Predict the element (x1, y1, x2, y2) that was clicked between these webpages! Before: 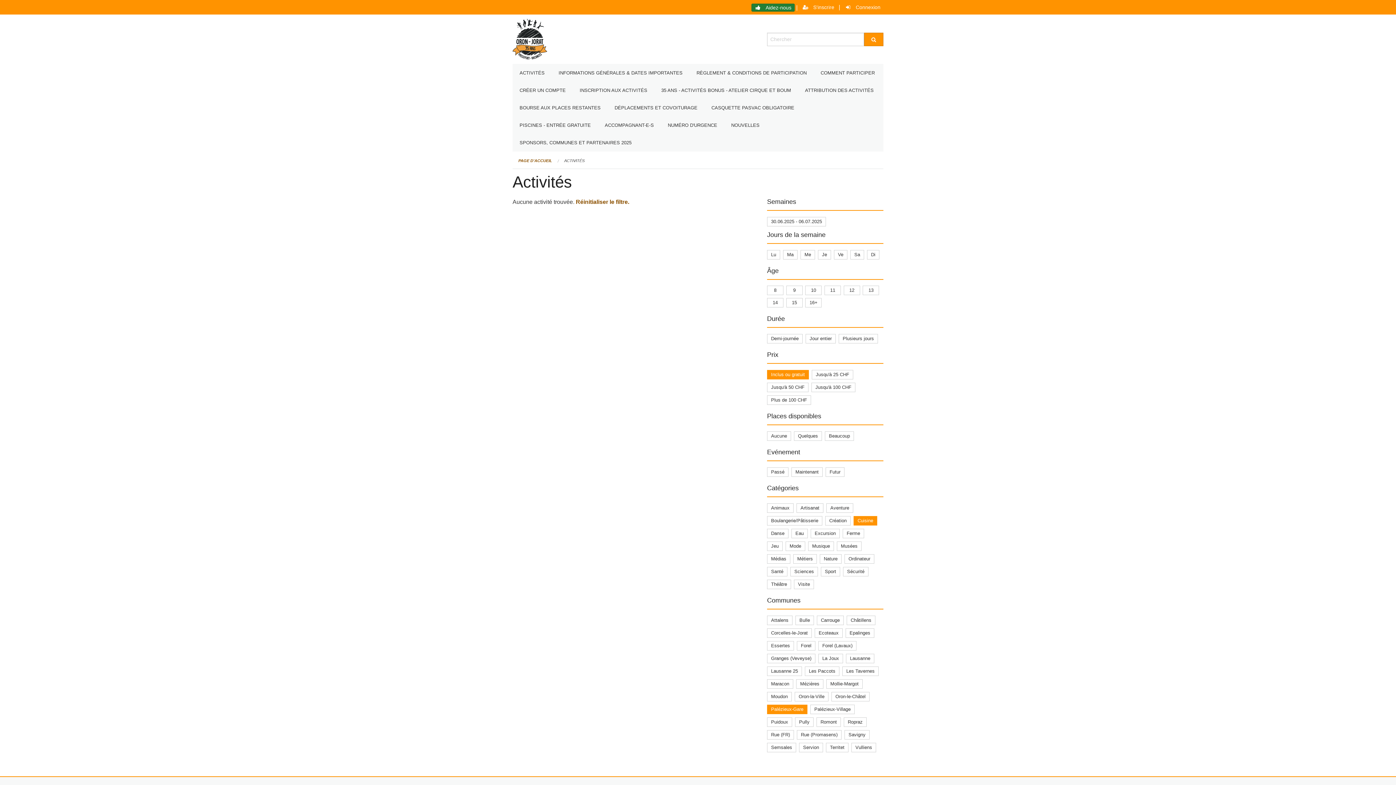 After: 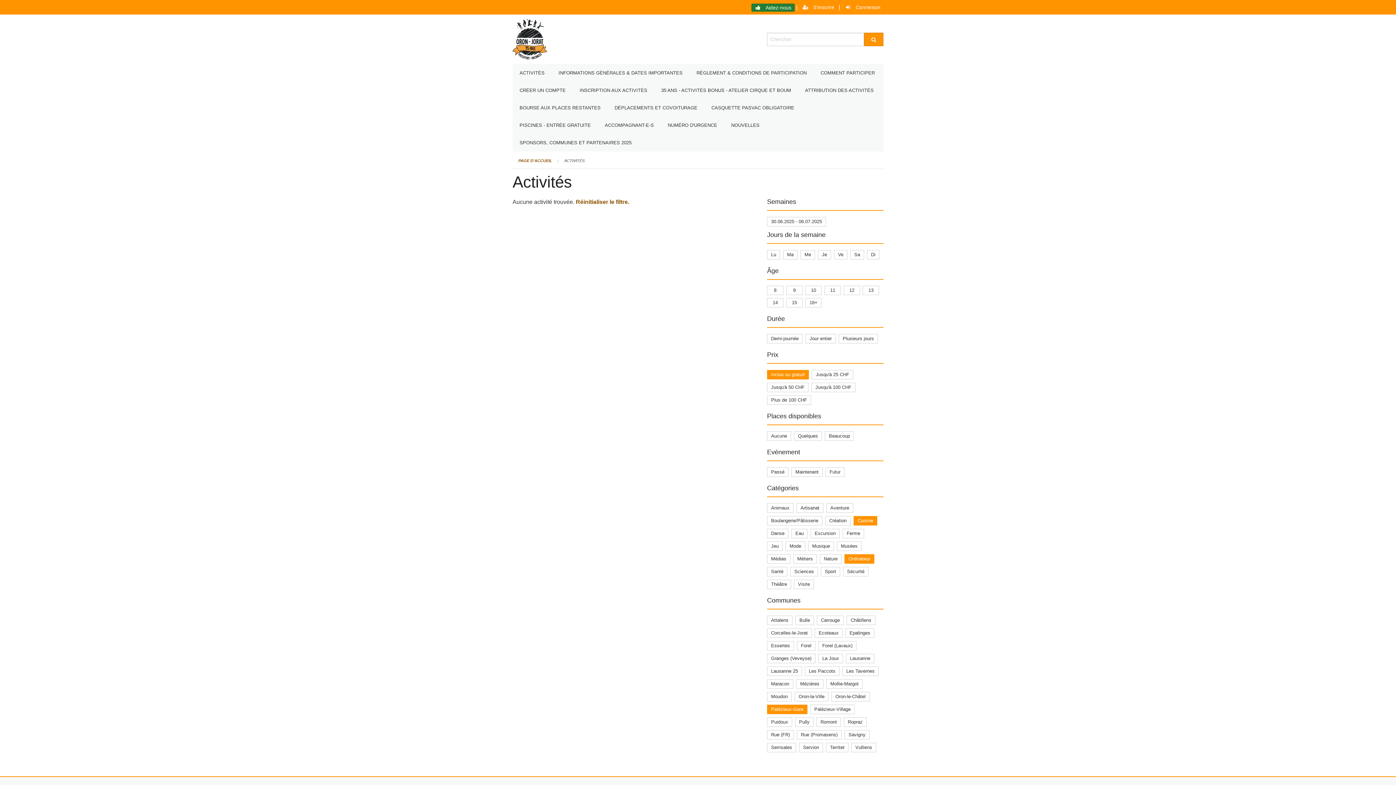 Action: bbox: (848, 556, 870, 561) label: Ordinateur